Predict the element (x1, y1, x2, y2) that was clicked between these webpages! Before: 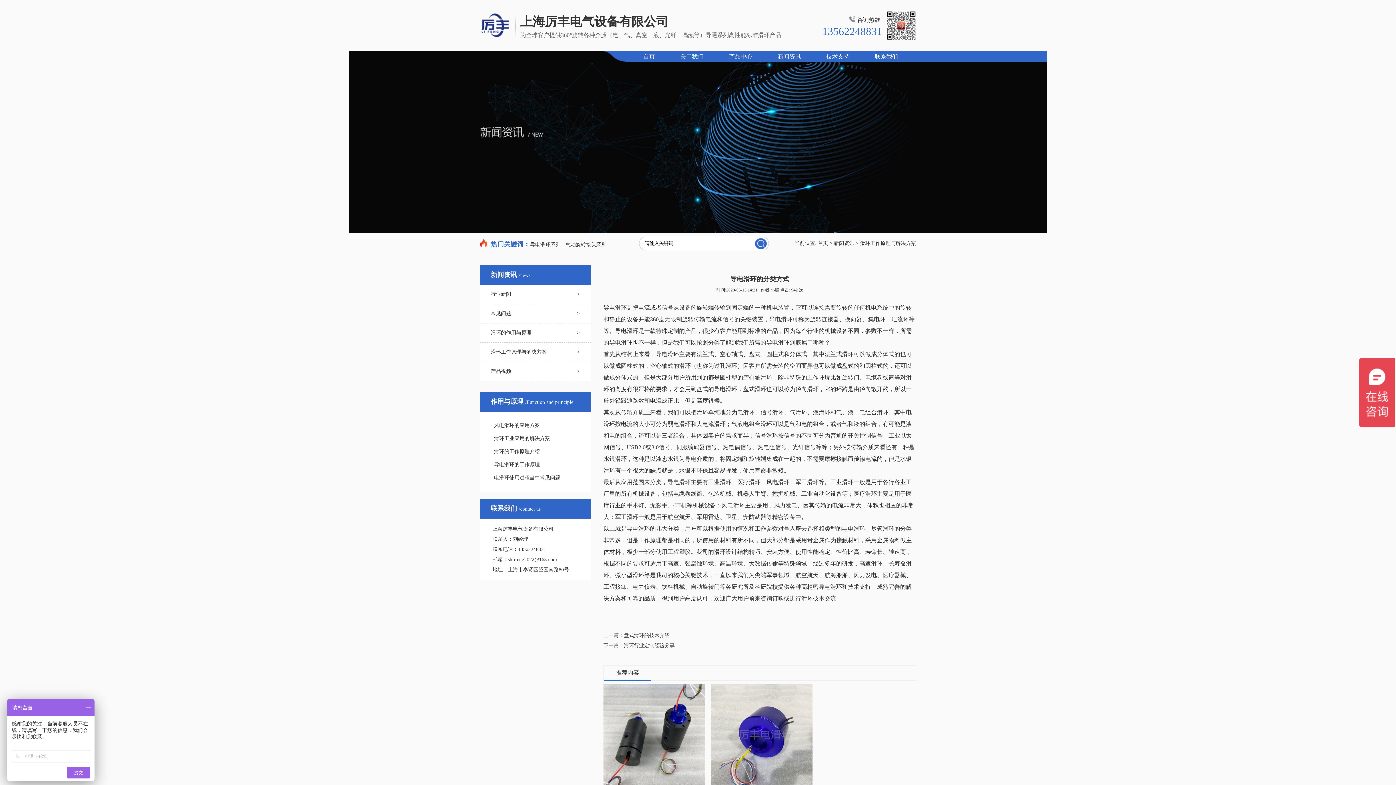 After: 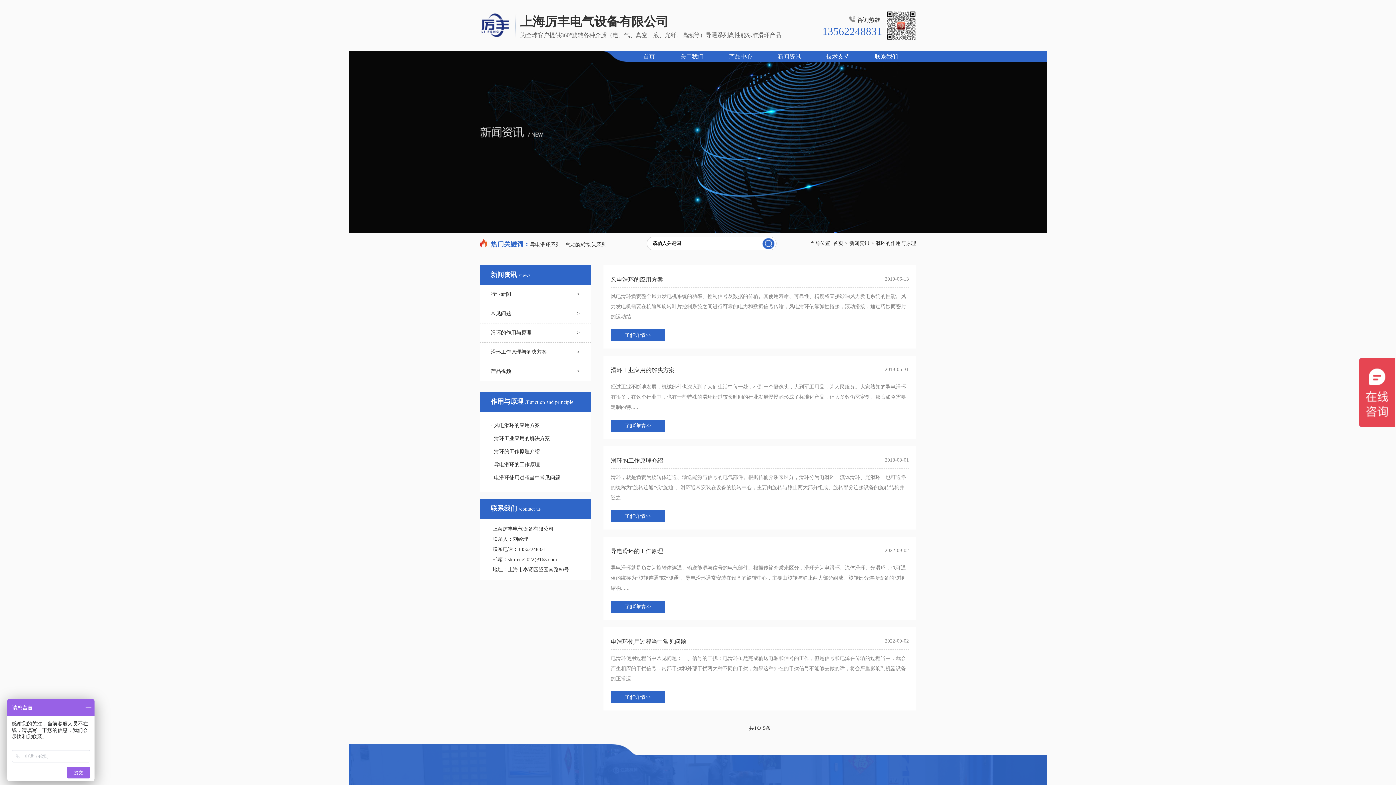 Action: label: 滑环的作用与原理
> bbox: (480, 323, 590, 342)